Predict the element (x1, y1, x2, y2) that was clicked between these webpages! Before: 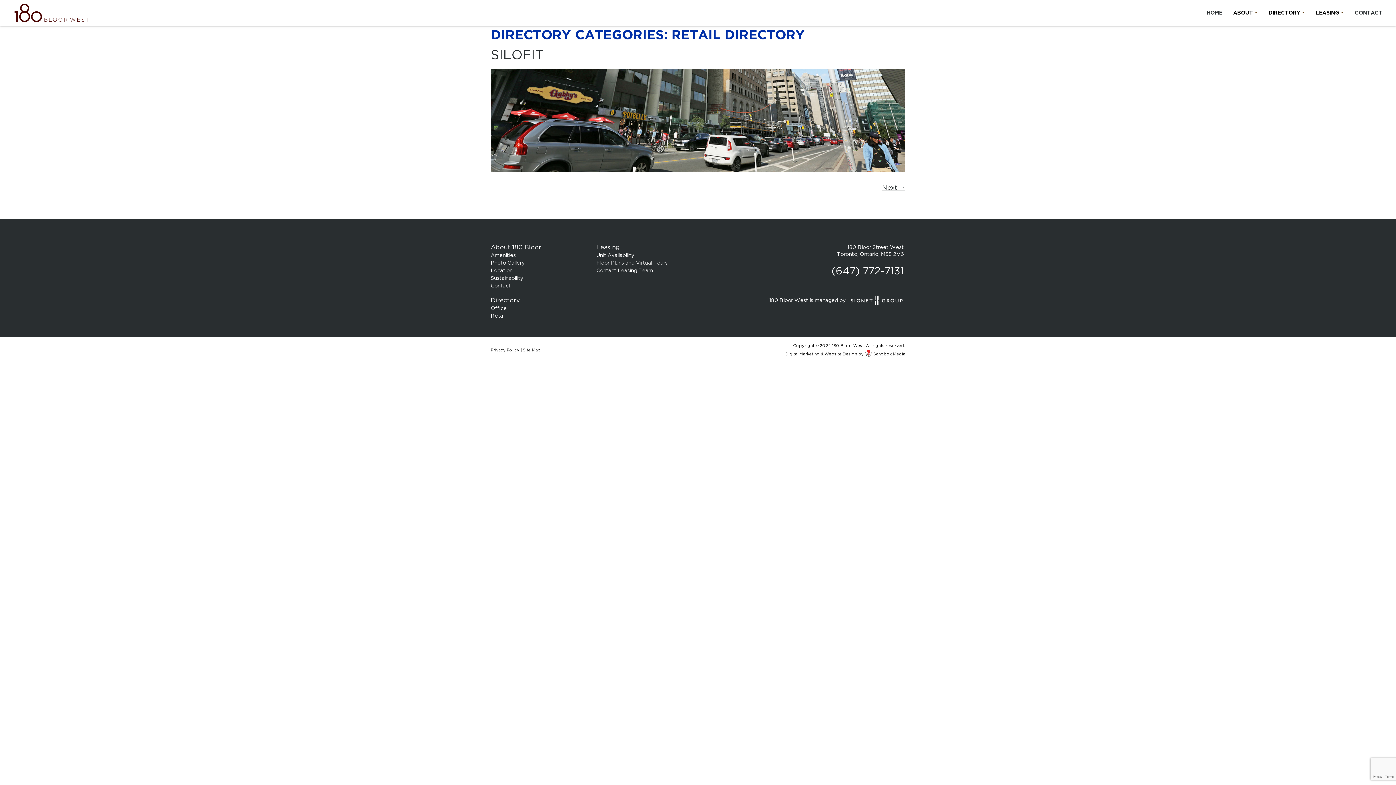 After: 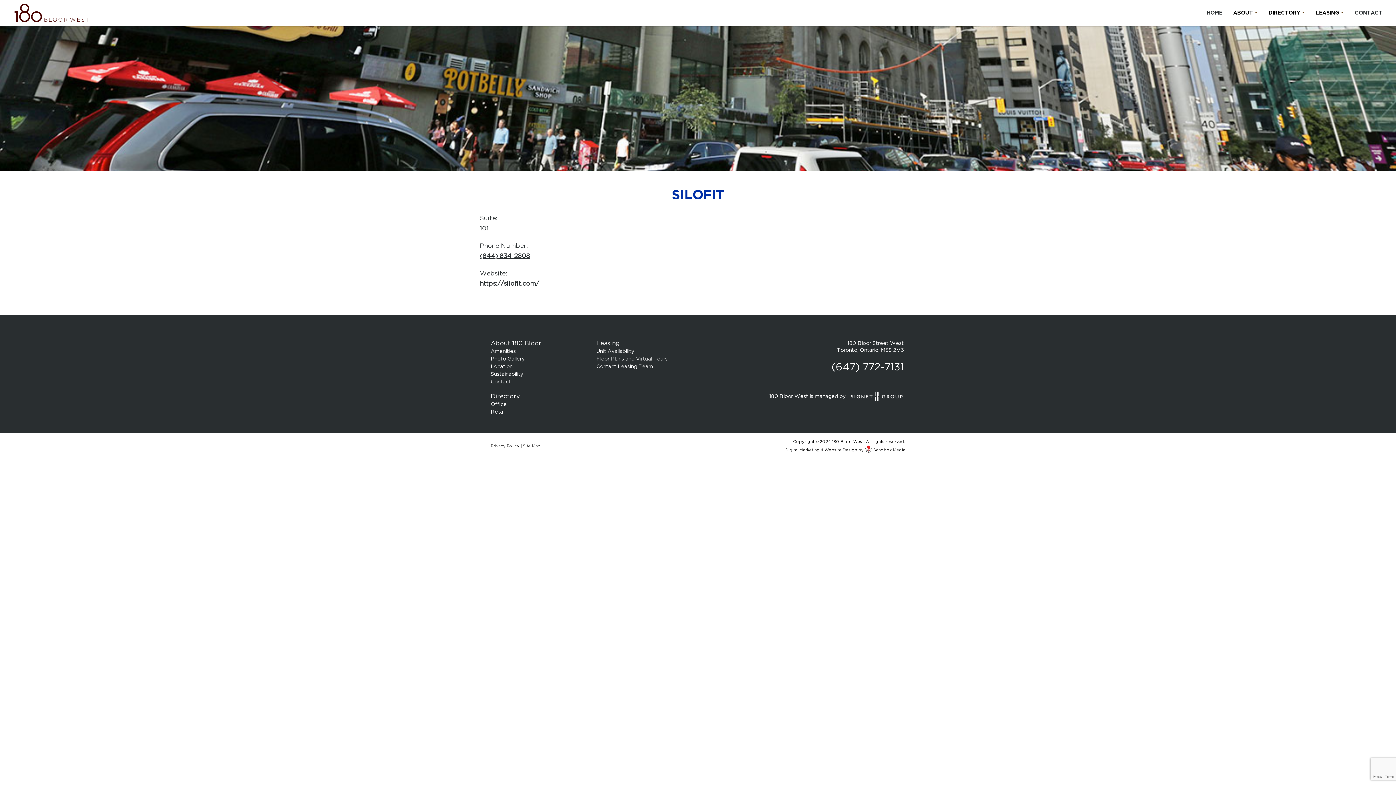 Action: bbox: (490, 168, 905, 173)